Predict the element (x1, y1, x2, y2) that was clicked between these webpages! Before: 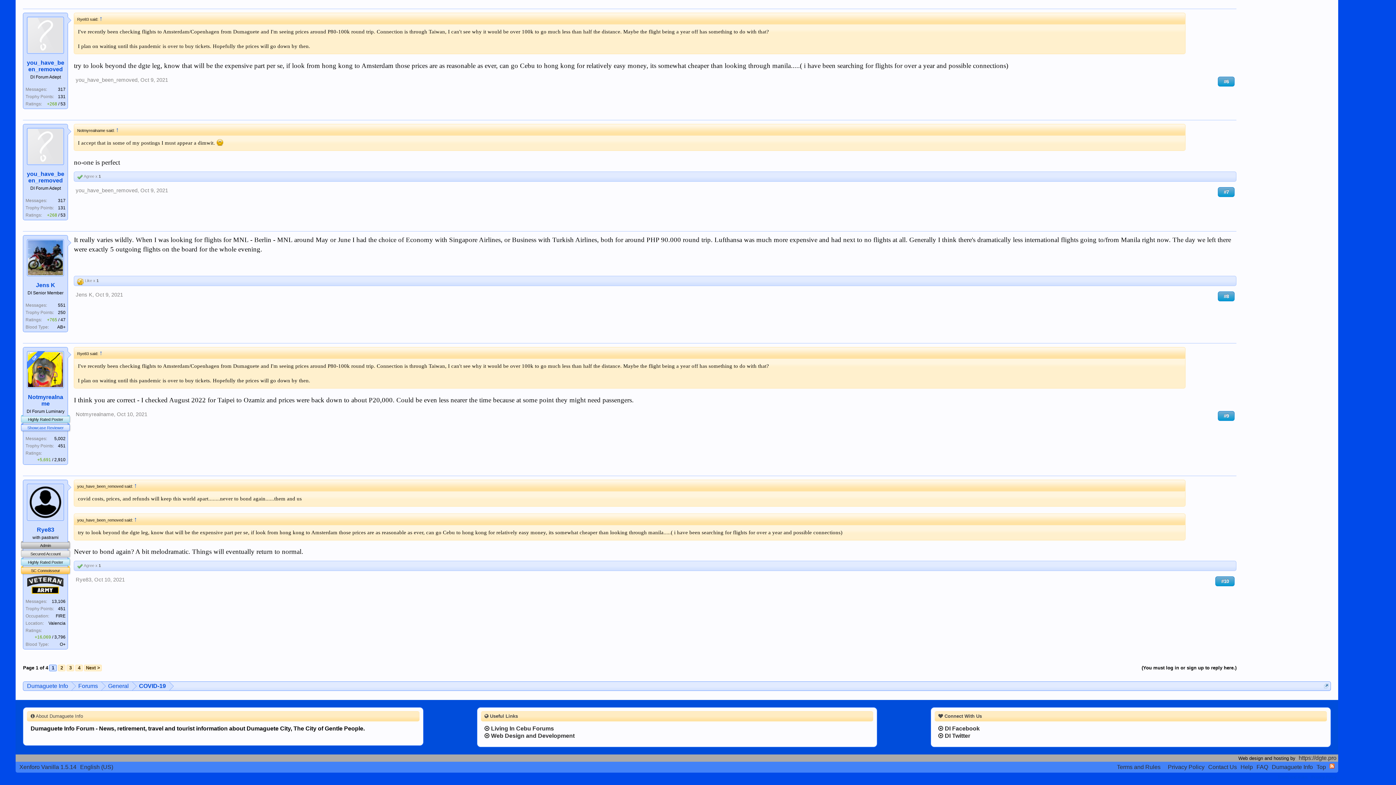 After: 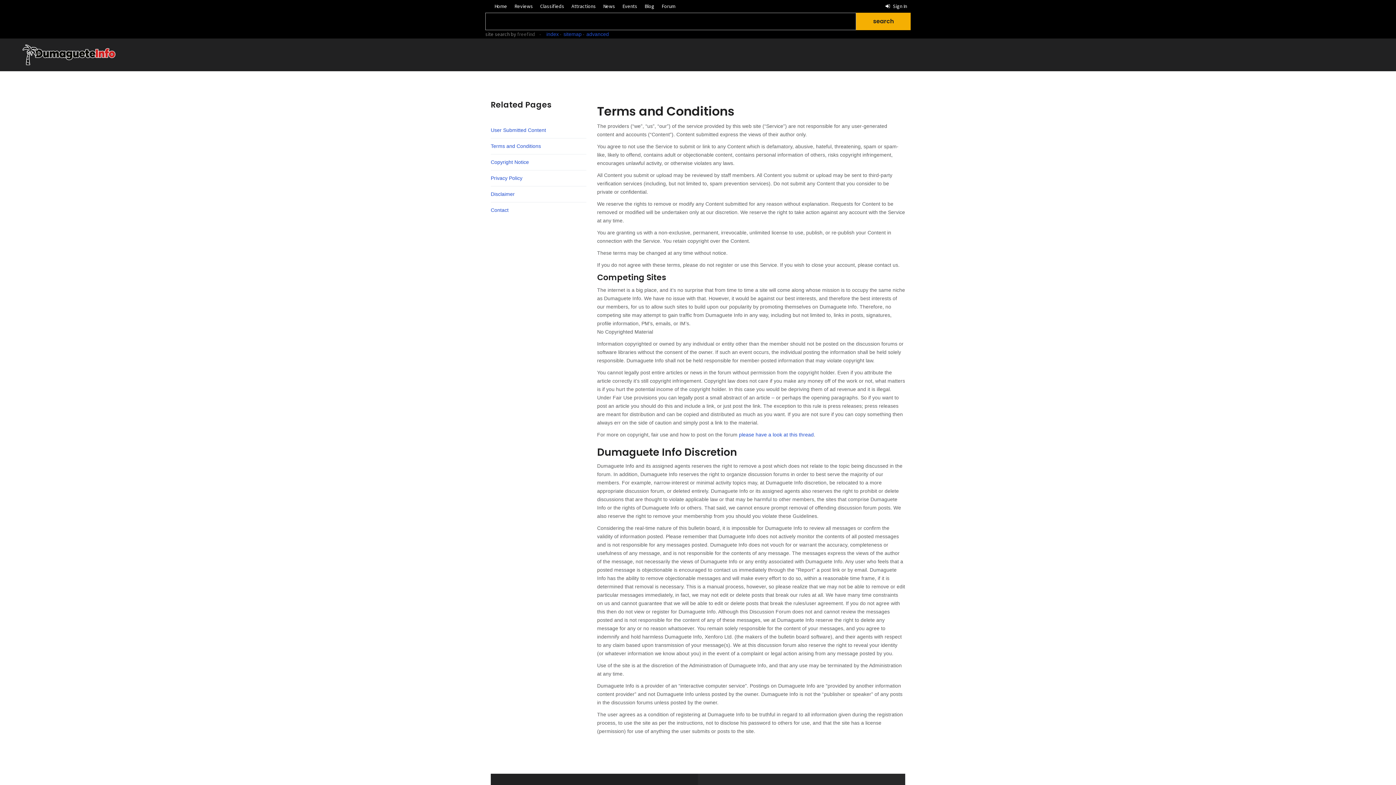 Action: label: Terms and Rules bbox: (1115, 762, 1162, 773)